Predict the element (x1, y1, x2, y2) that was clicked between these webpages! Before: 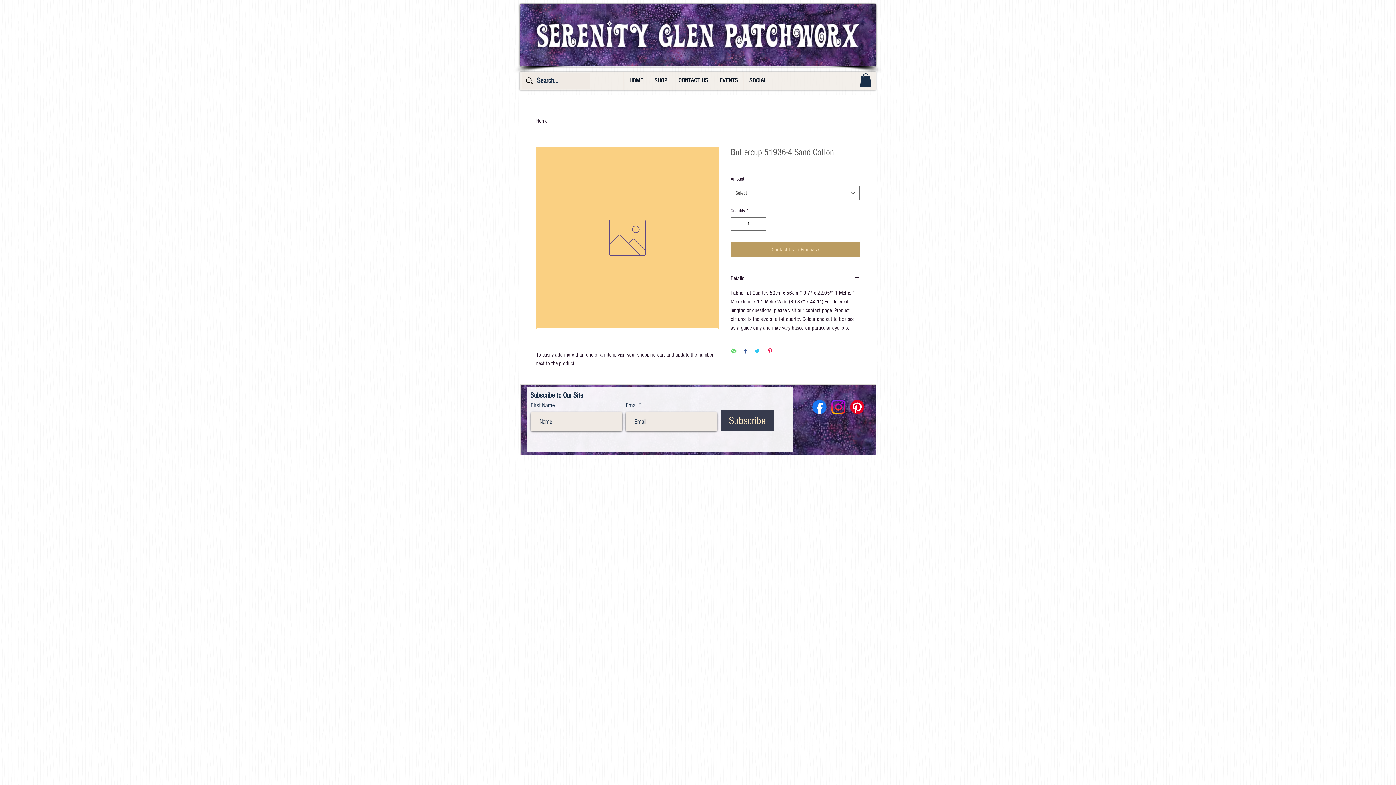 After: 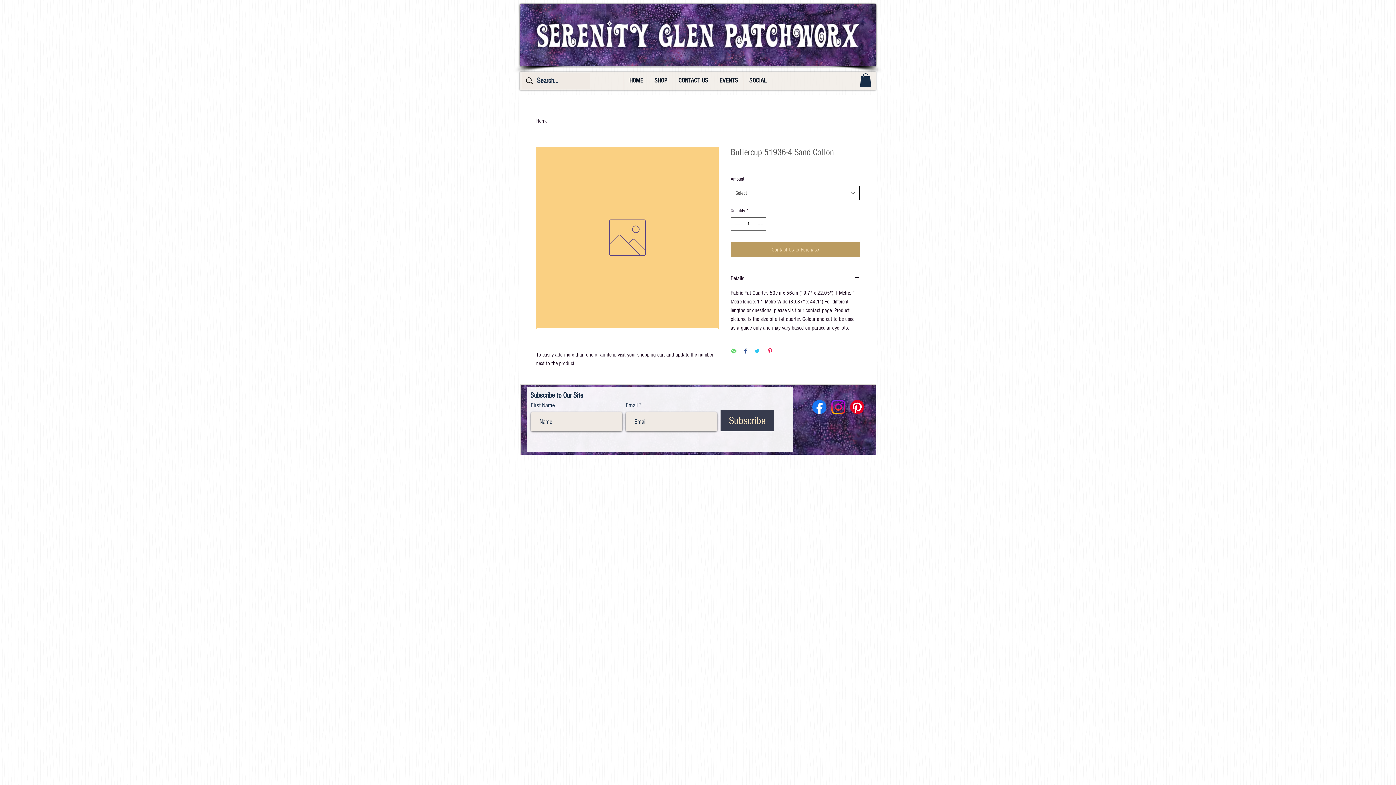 Action: label: Select bbox: (730, 185, 860, 200)